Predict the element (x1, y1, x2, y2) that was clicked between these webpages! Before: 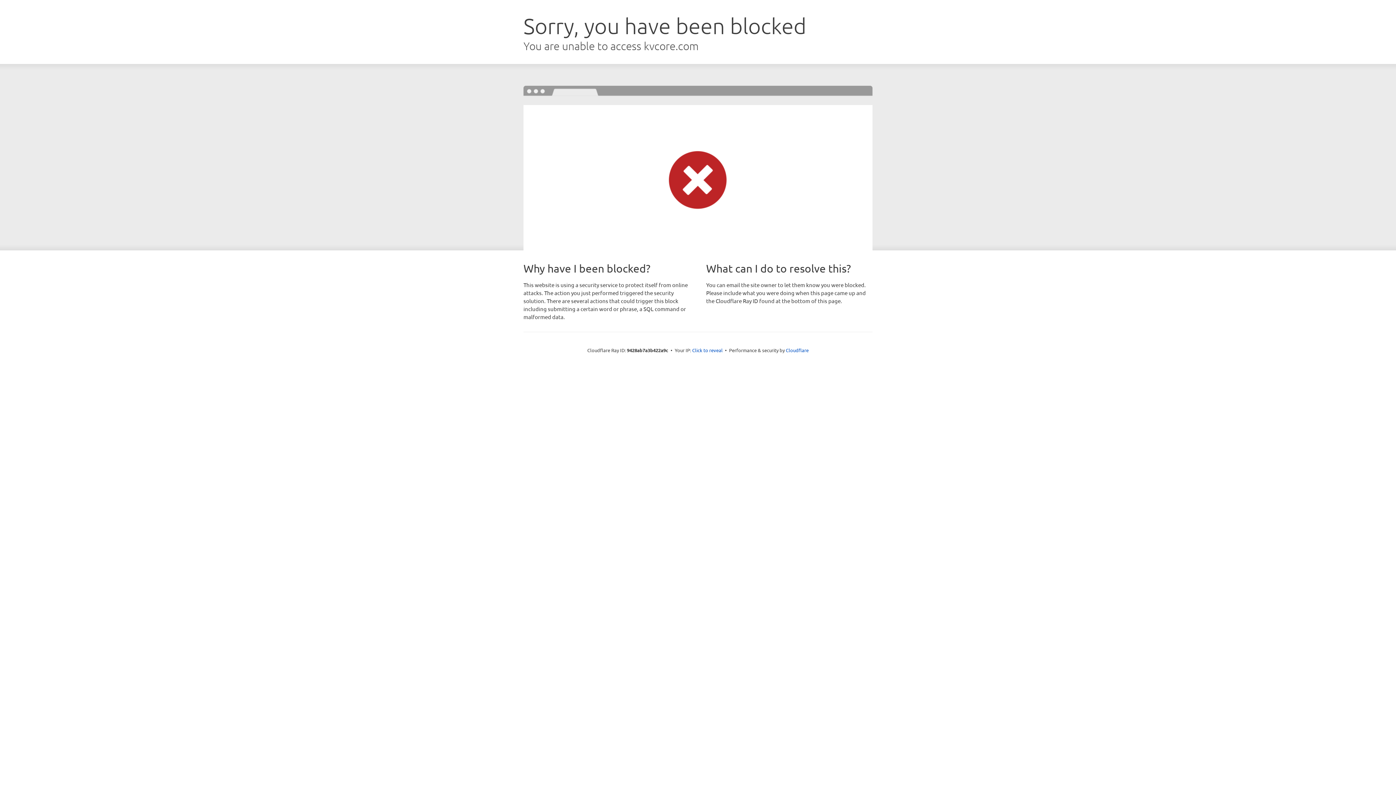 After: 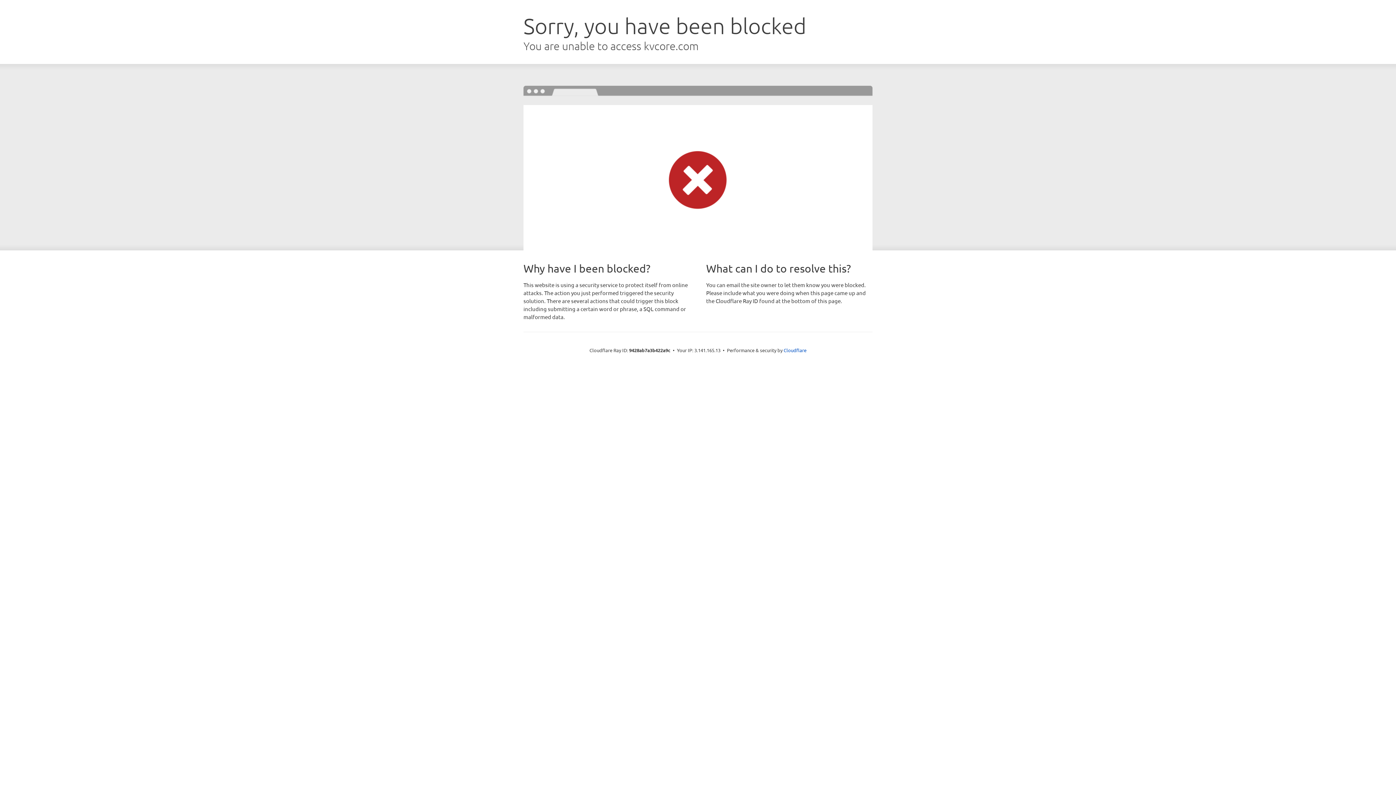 Action: bbox: (692, 346, 722, 353) label: Click to reveal